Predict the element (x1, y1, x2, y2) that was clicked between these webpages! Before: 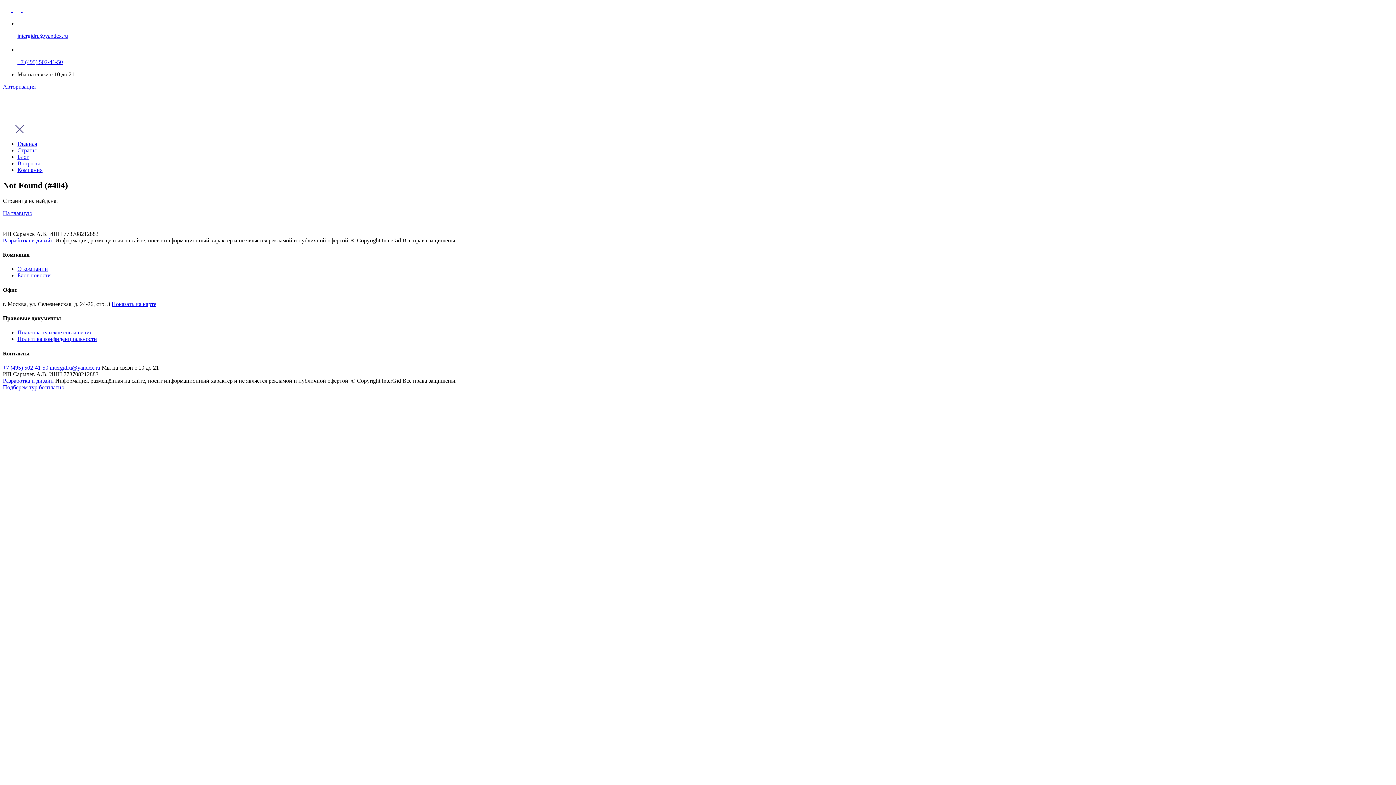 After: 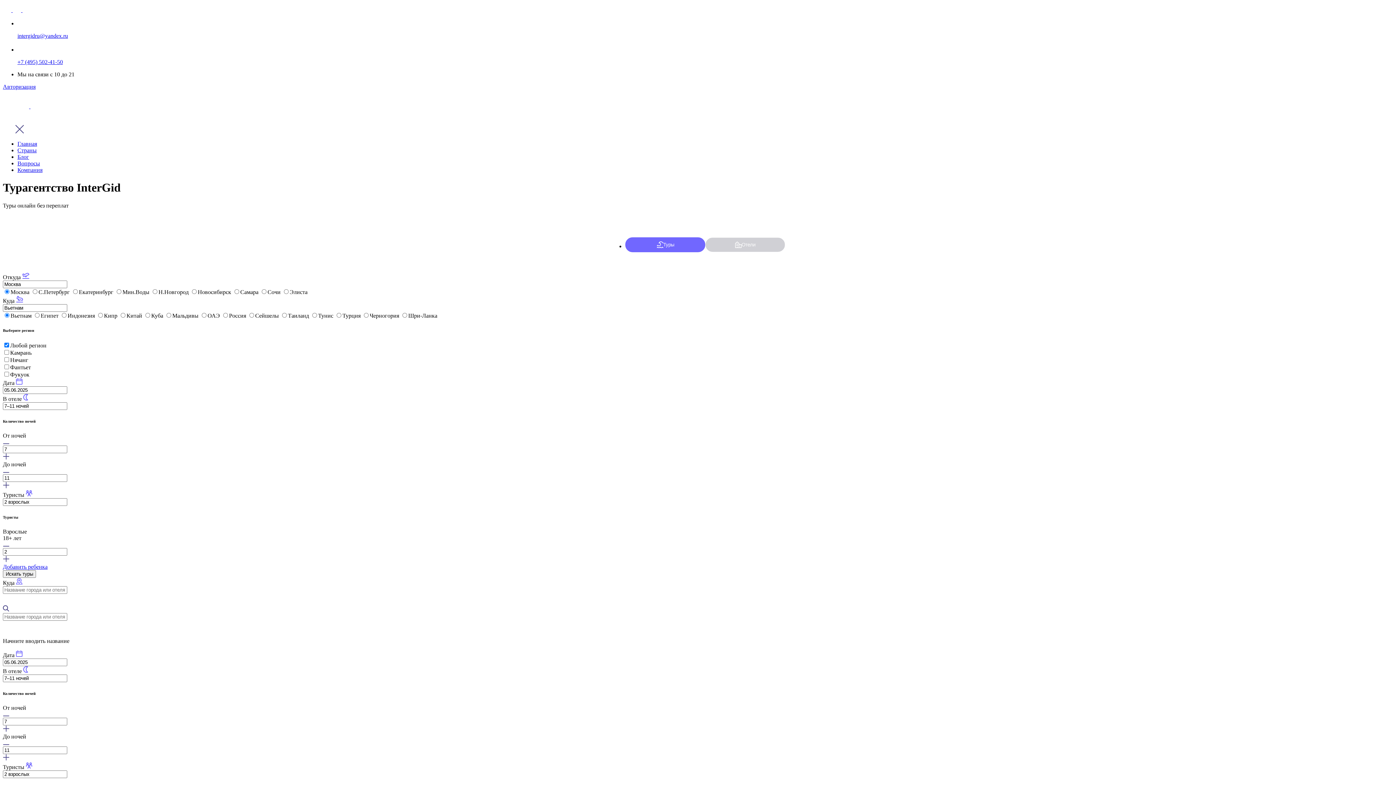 Action: bbox: (2, 90, 1393, 122) label:  